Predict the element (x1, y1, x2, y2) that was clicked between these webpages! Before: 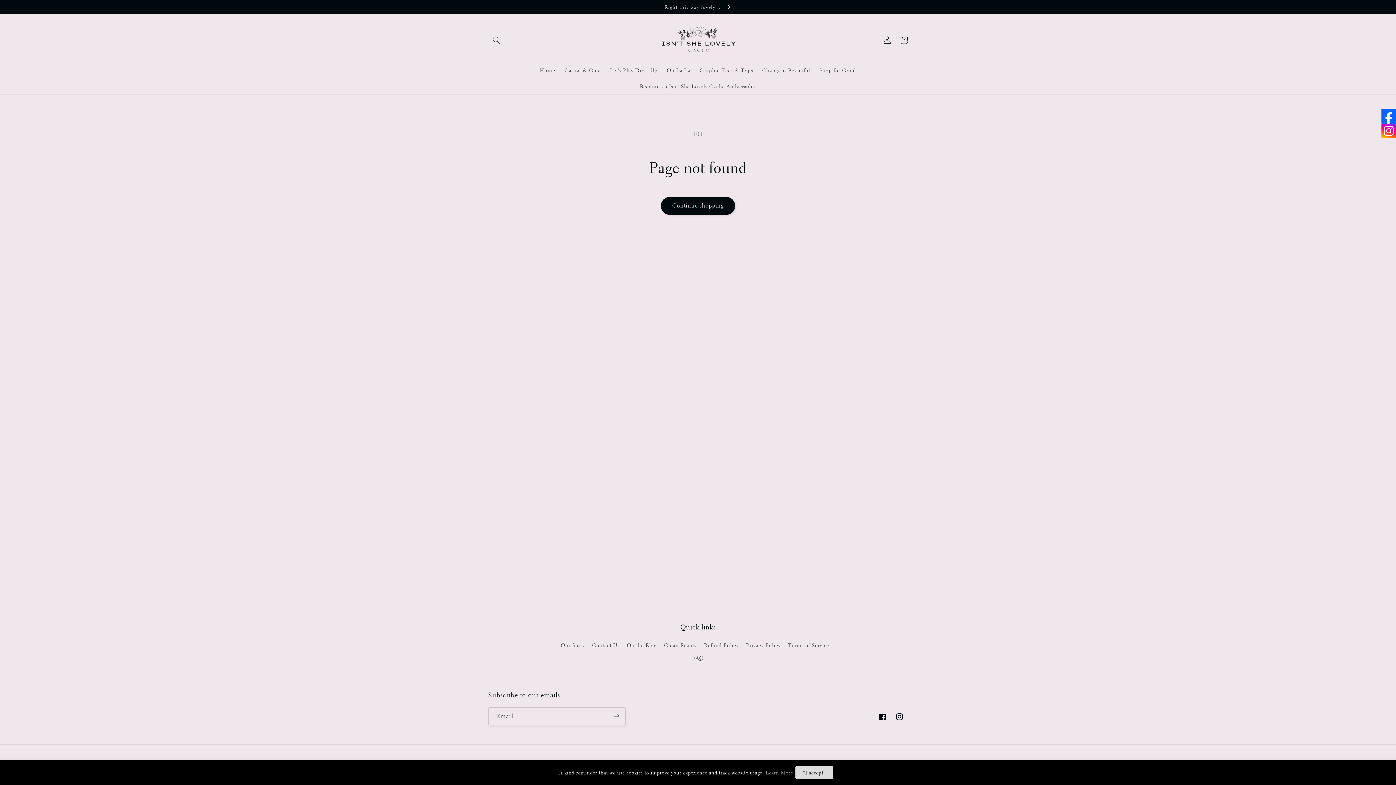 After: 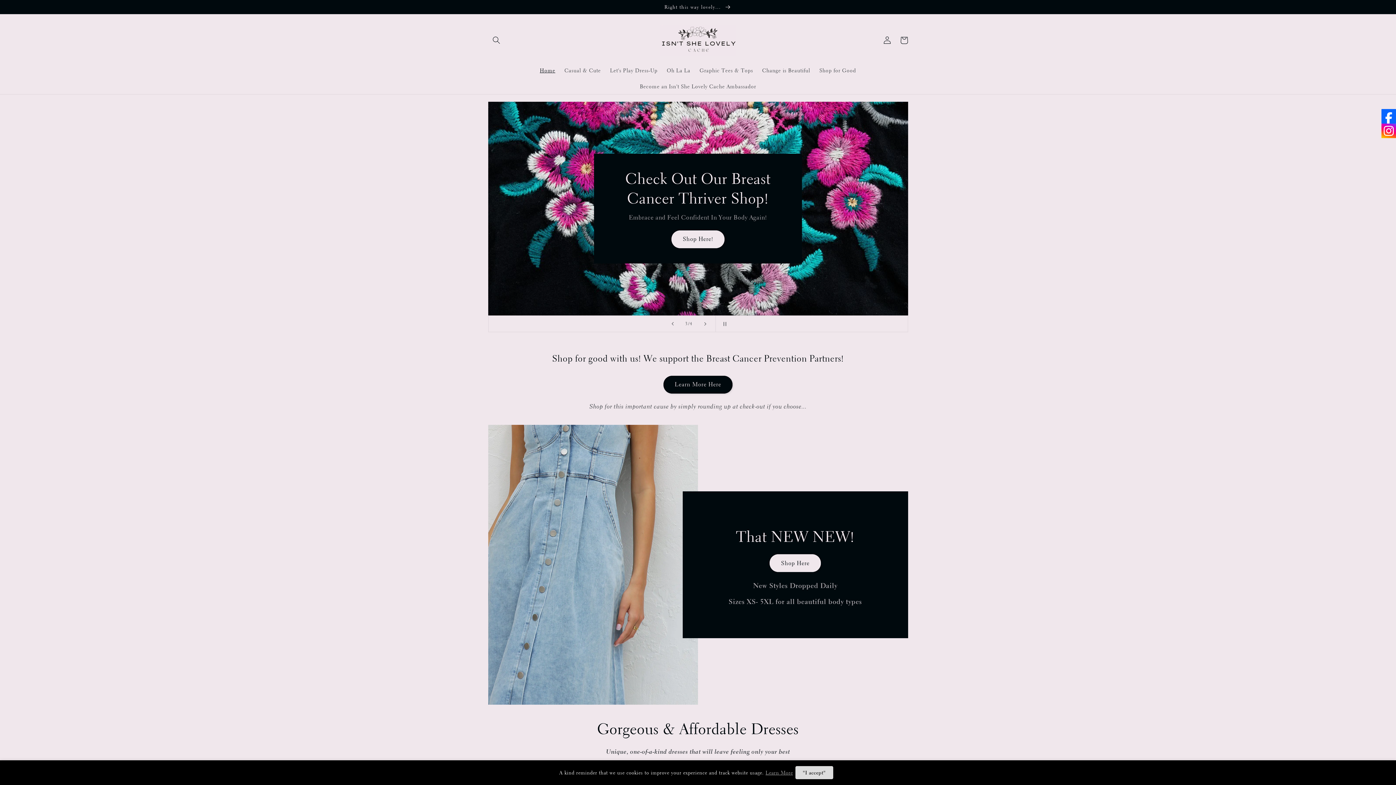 Action: label: Home bbox: (535, 62, 560, 78)